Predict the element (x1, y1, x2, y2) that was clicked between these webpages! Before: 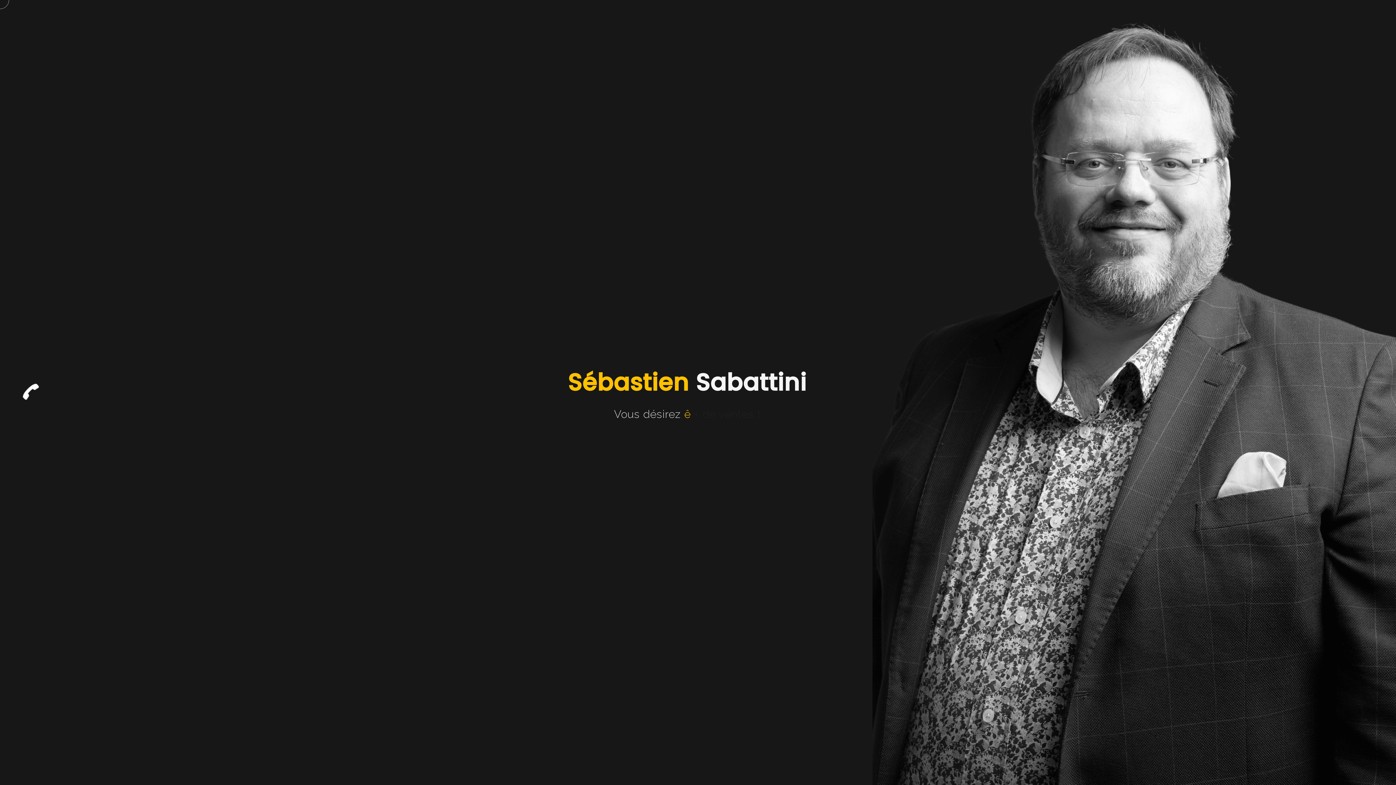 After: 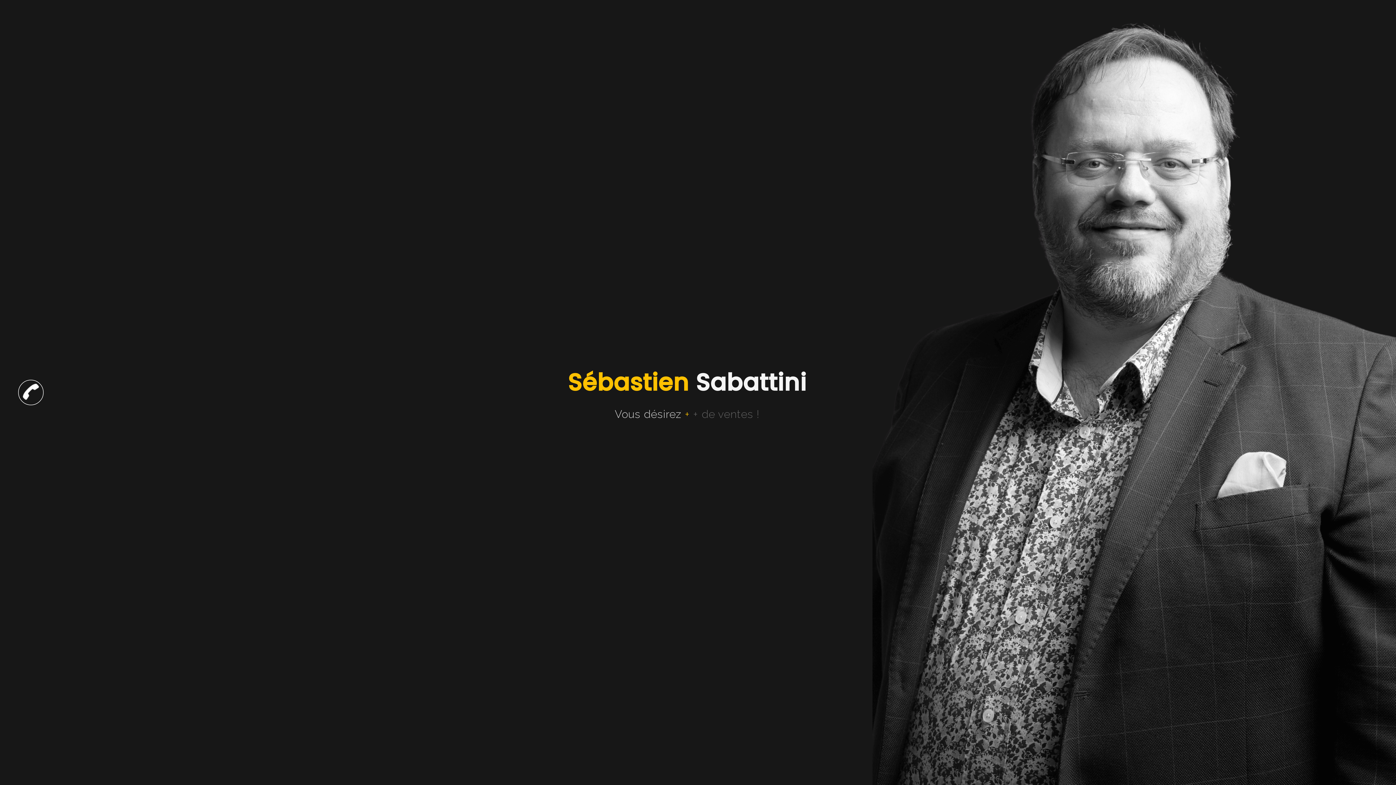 Action: bbox: (103, 384, 119, 401)